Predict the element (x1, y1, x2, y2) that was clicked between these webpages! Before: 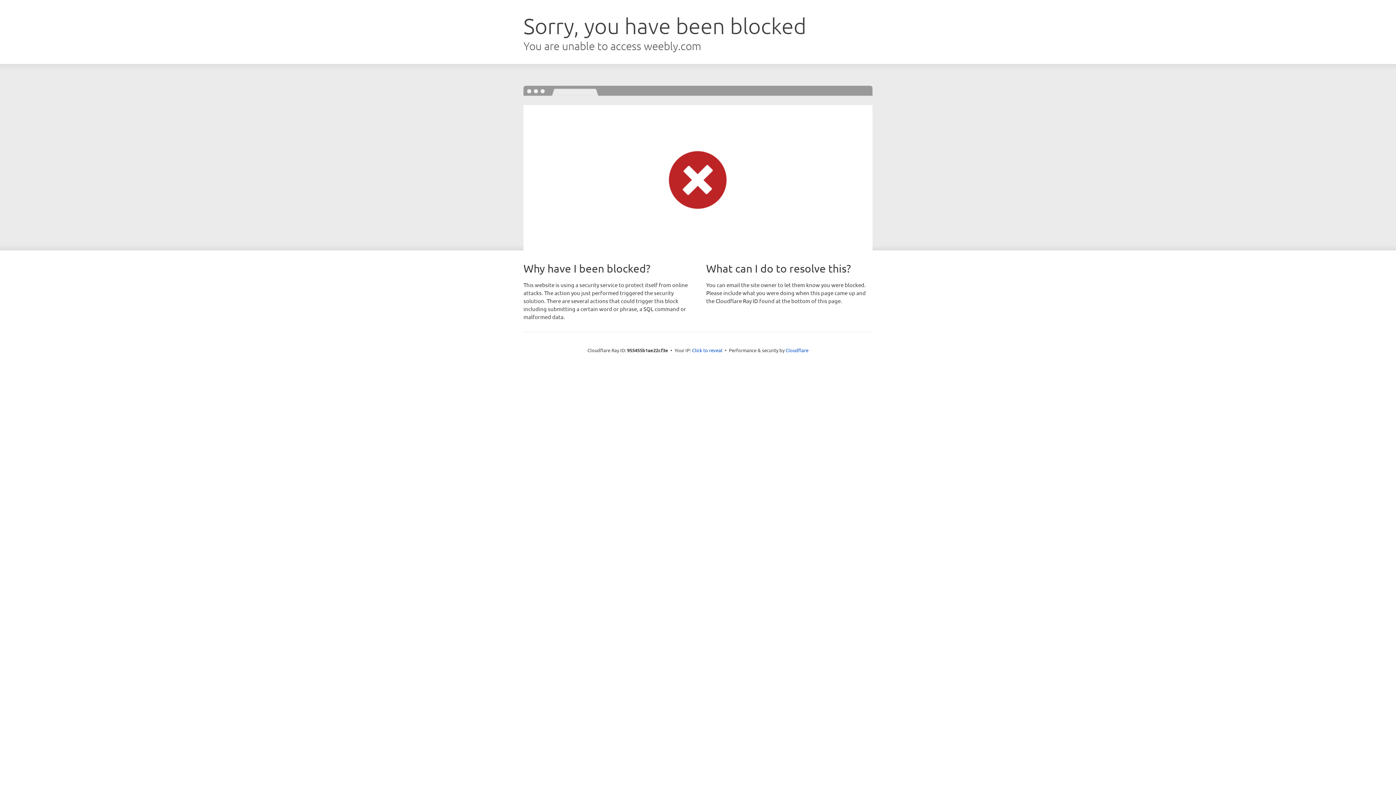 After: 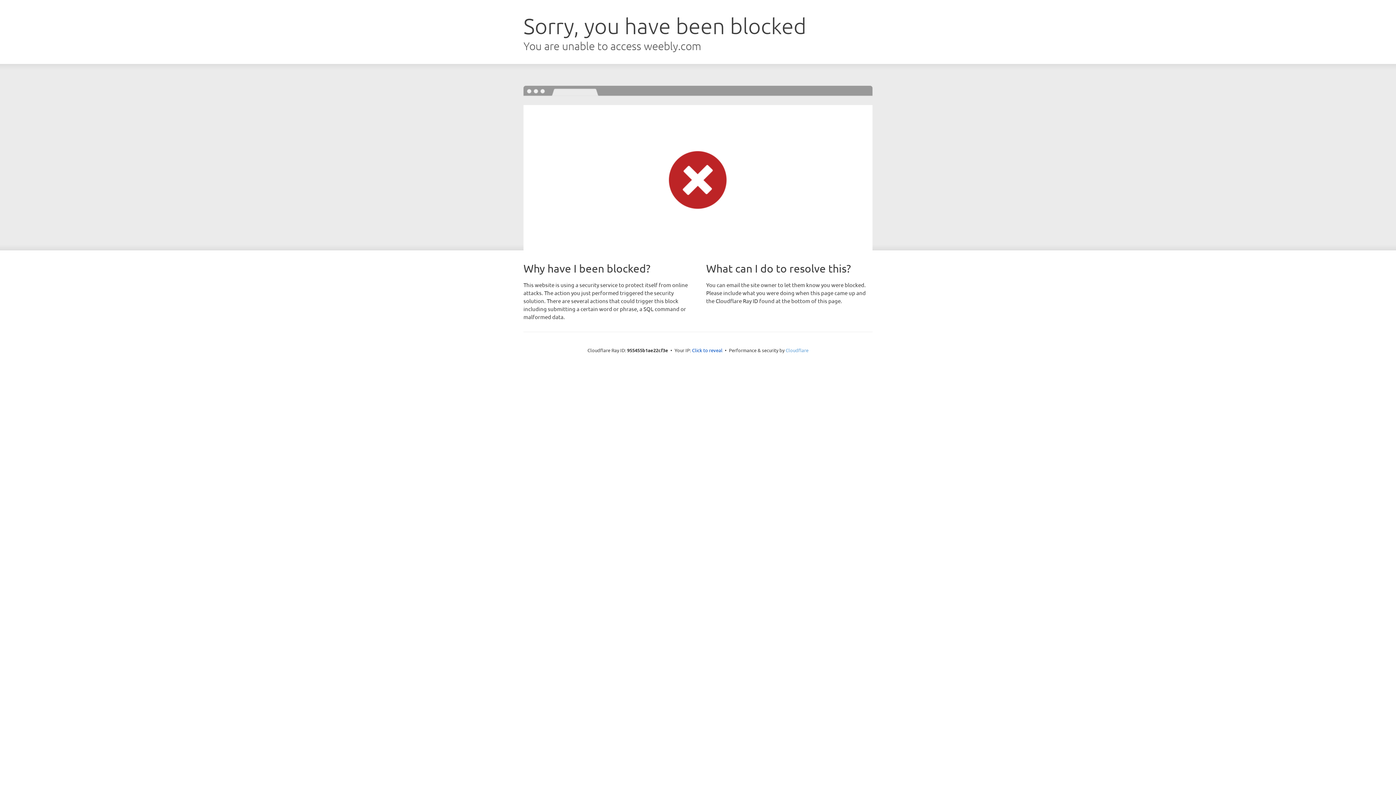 Action: label: Cloudflare bbox: (785, 347, 808, 353)